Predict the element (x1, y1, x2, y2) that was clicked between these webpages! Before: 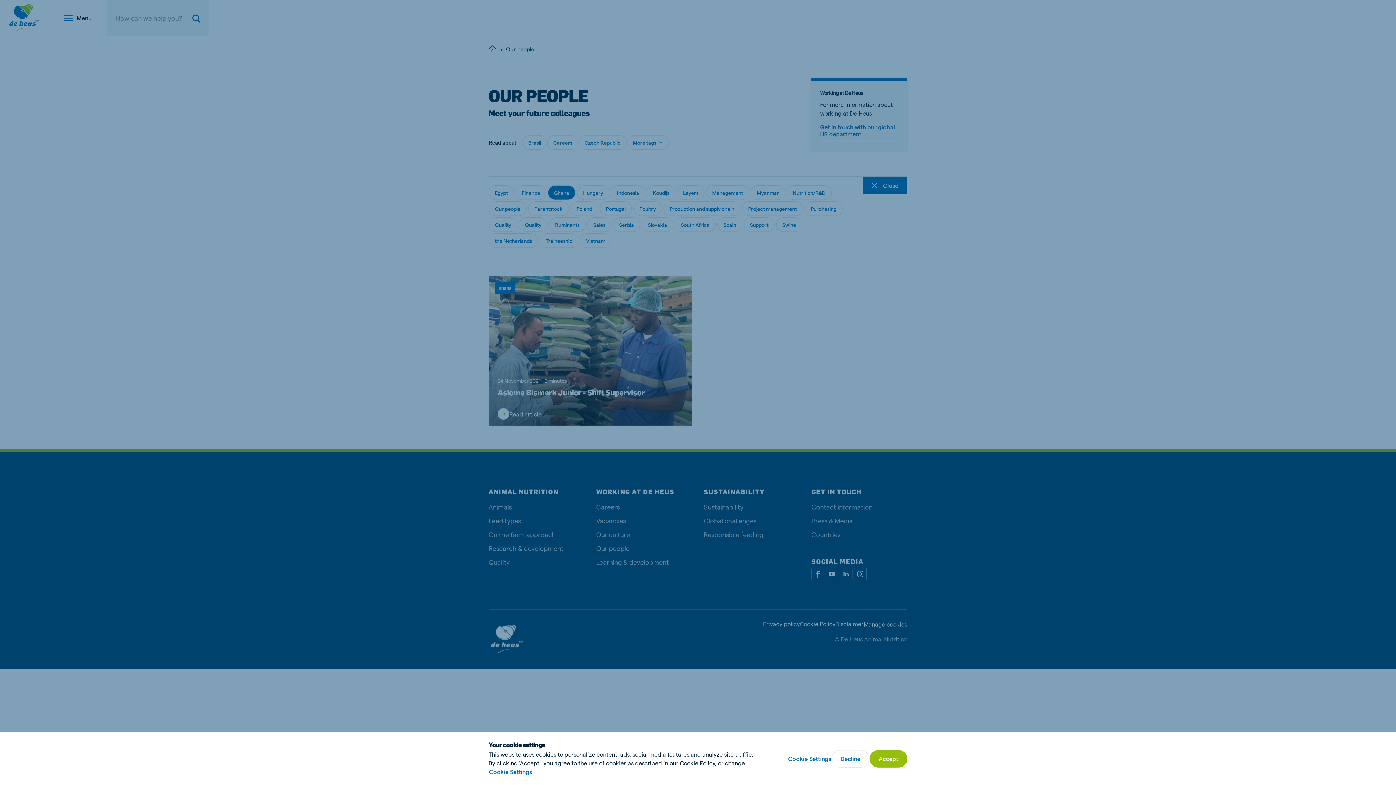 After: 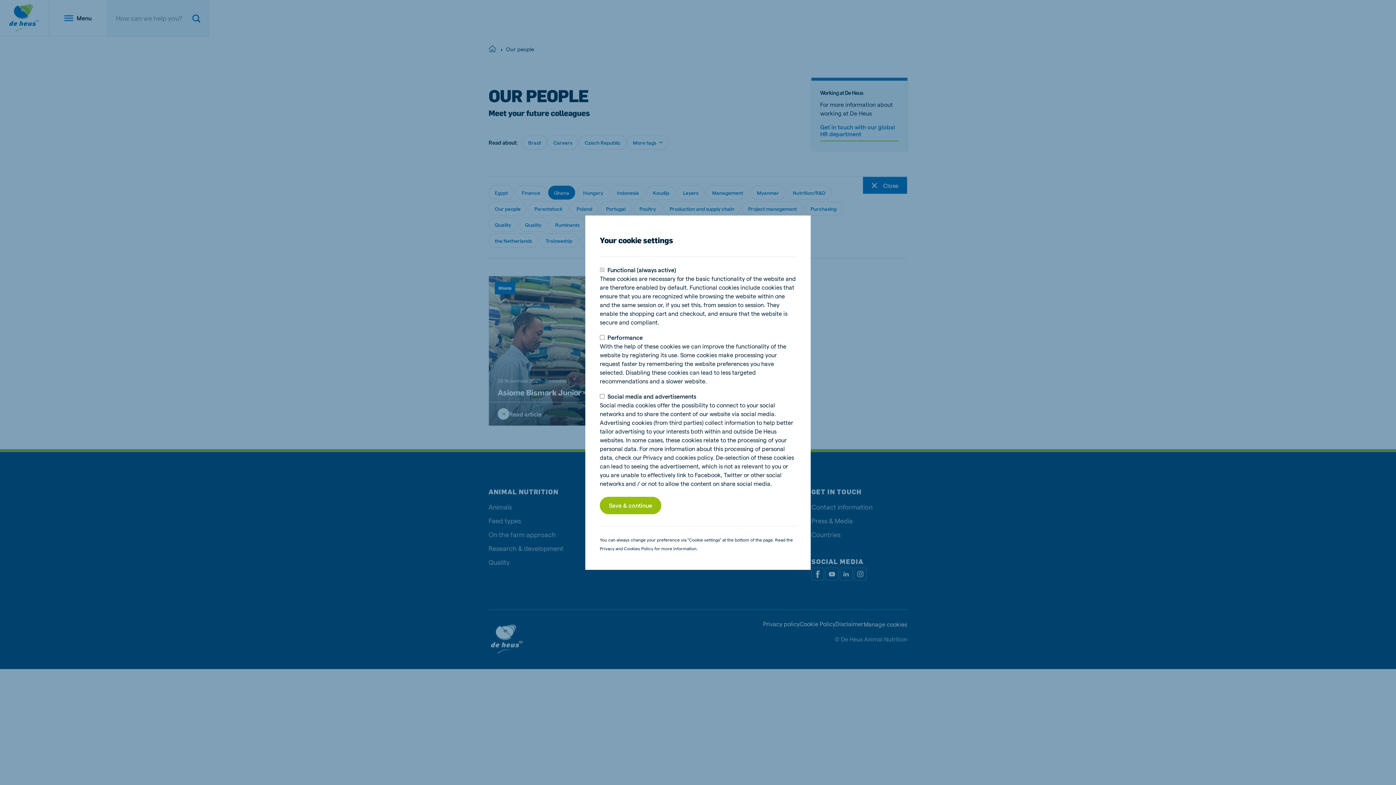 Action: bbox: (488, 768, 532, 776) label: Cookie Settings